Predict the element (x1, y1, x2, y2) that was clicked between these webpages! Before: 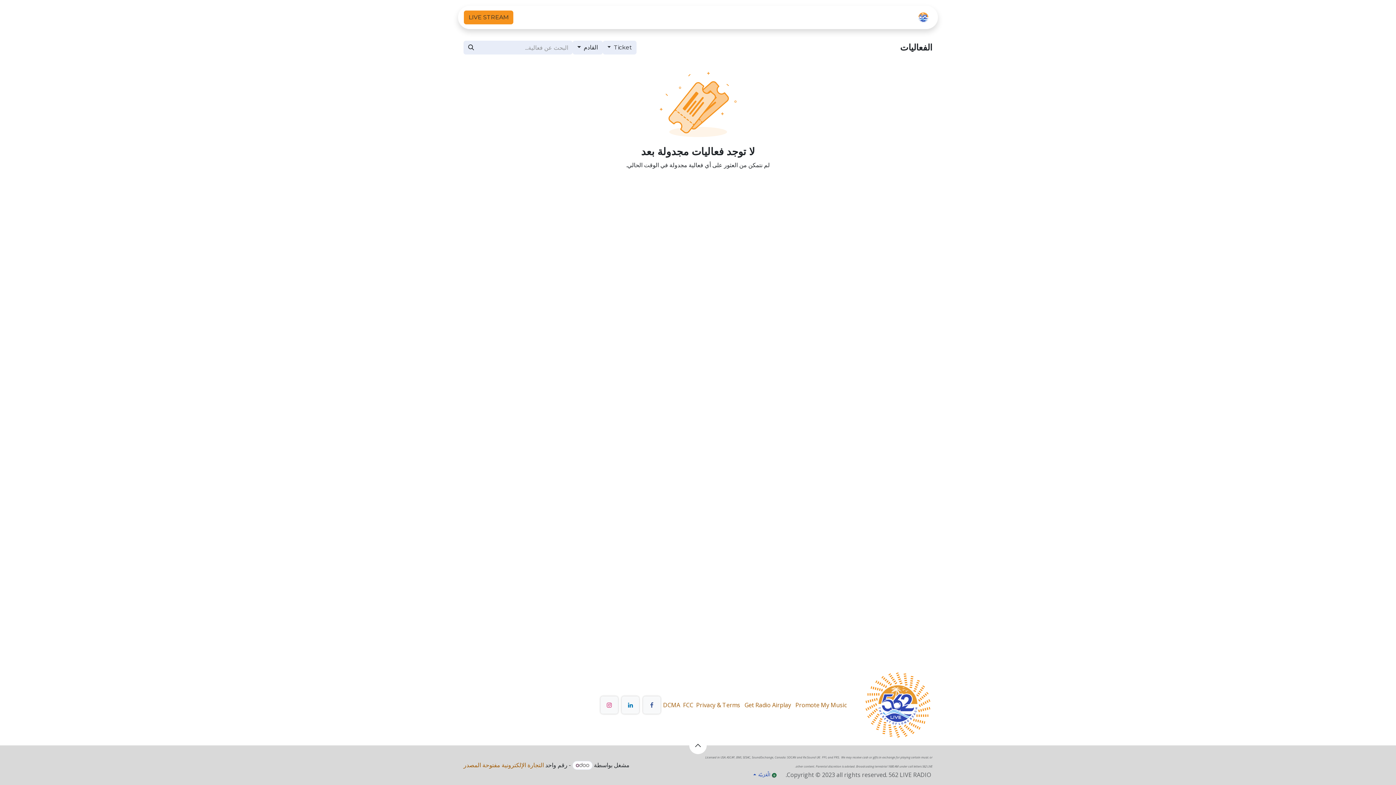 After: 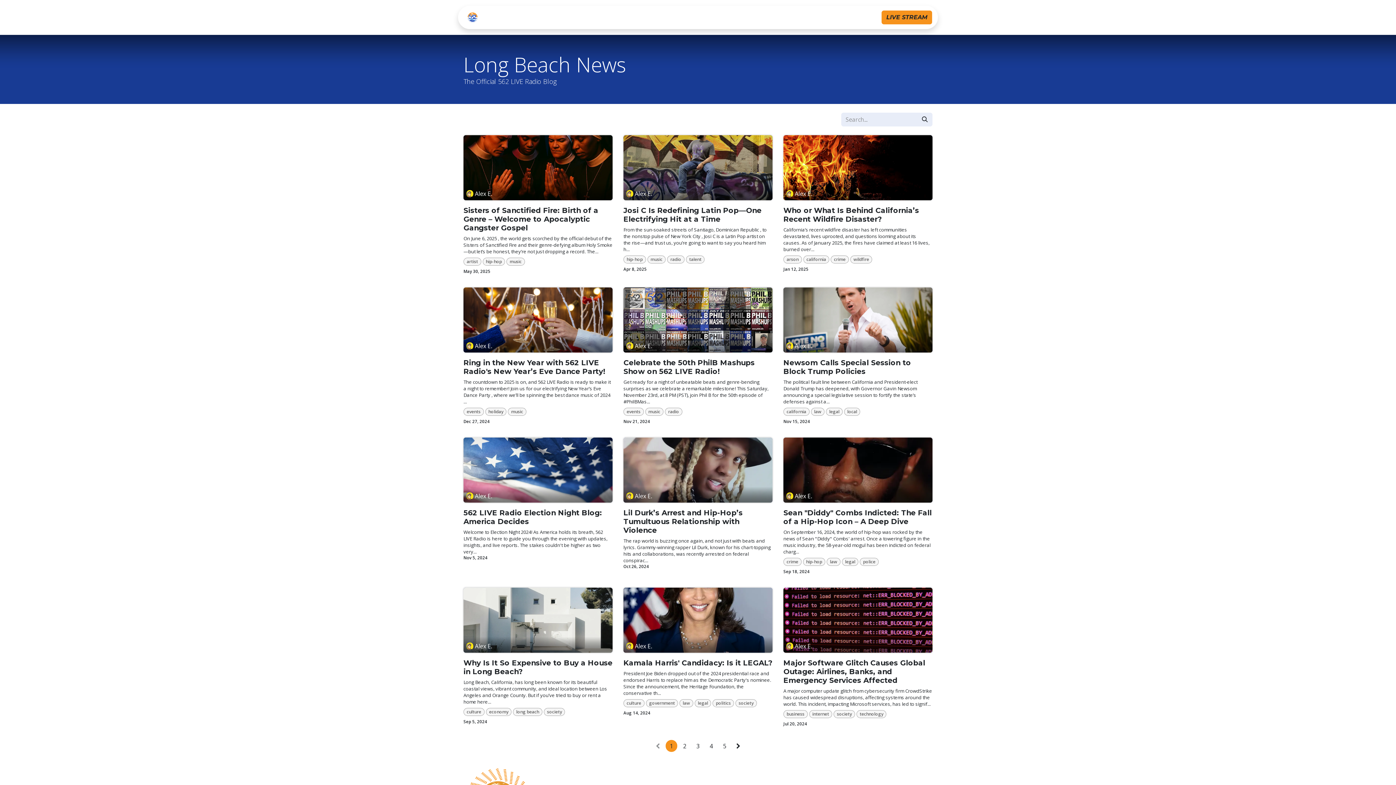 Action: label: المدونة bbox: (786, 10, 821, 24)